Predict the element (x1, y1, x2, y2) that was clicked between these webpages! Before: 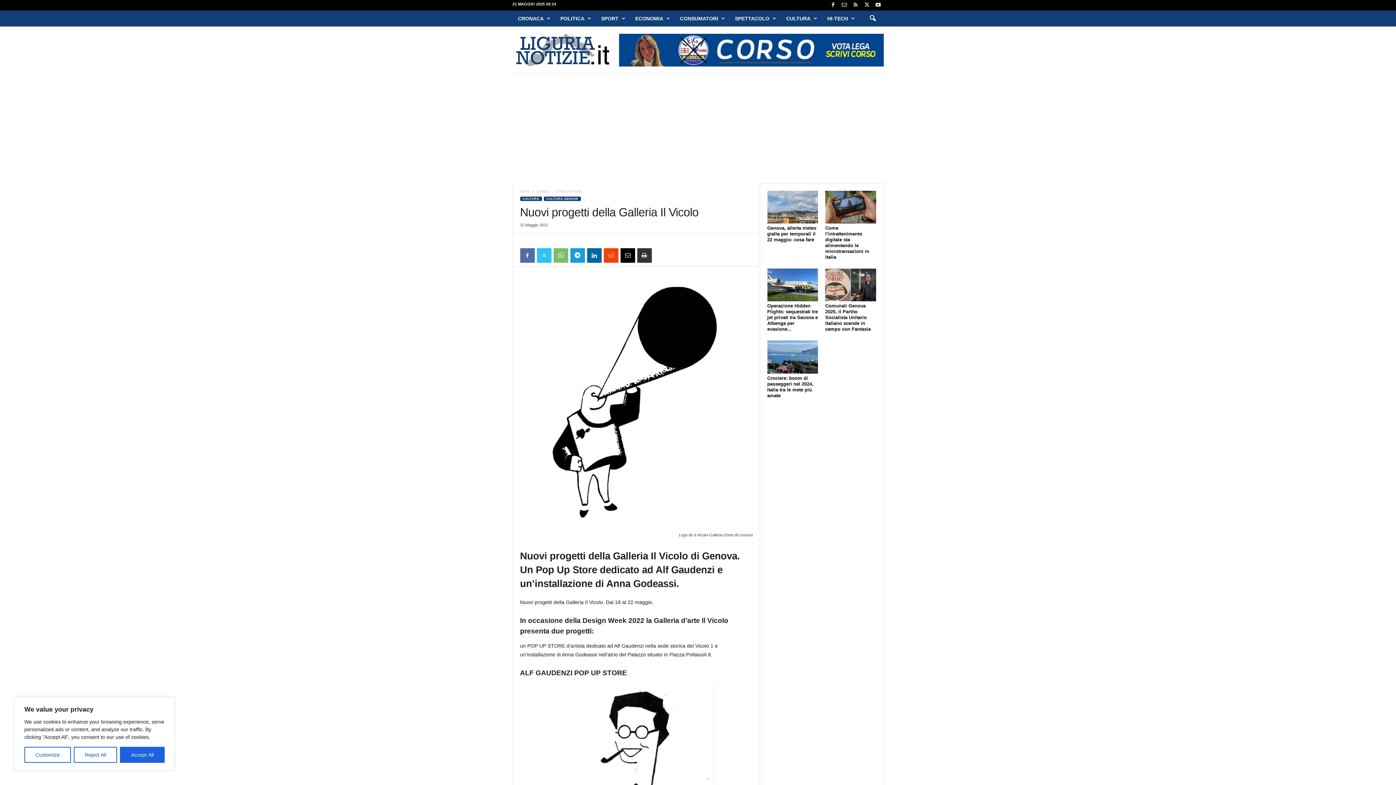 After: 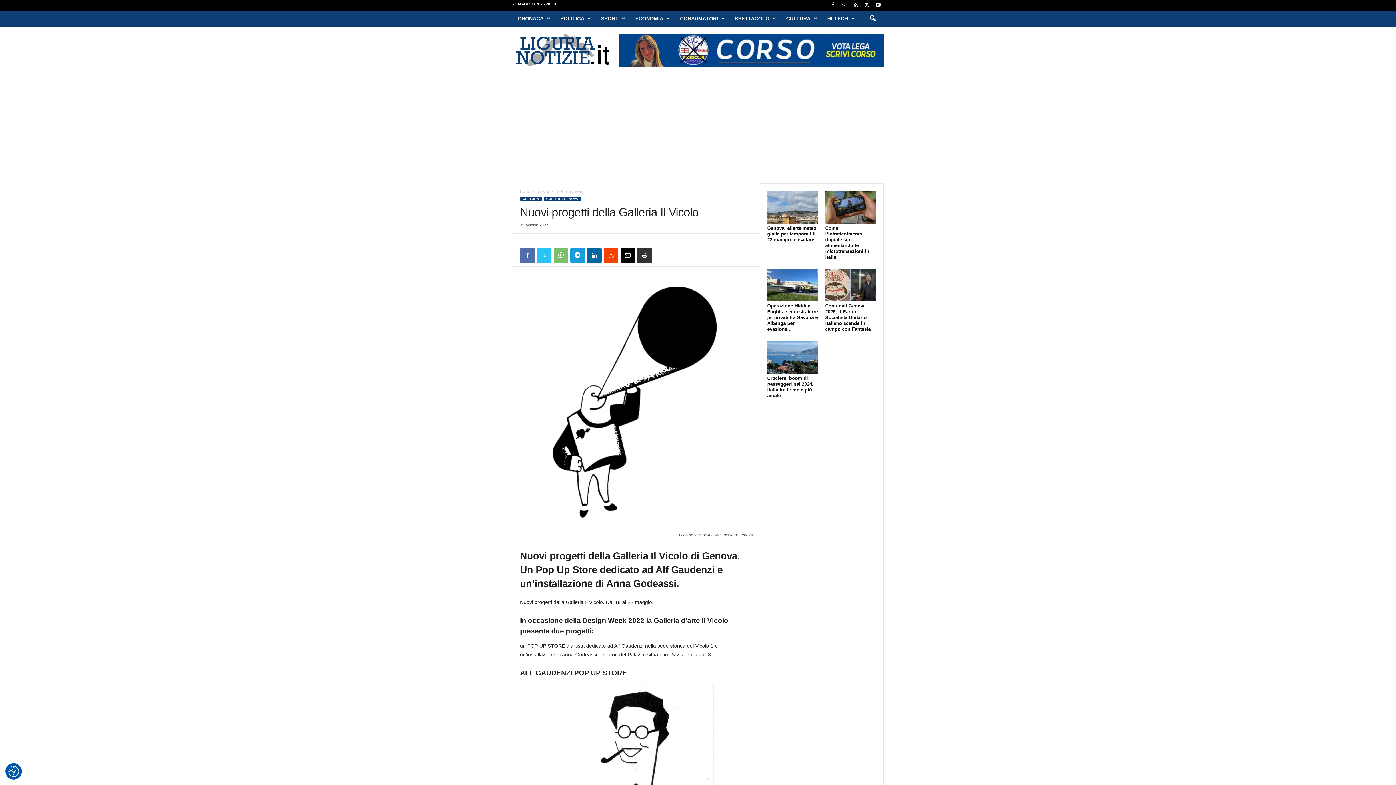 Action: bbox: (120, 747, 164, 763) label: Accept All